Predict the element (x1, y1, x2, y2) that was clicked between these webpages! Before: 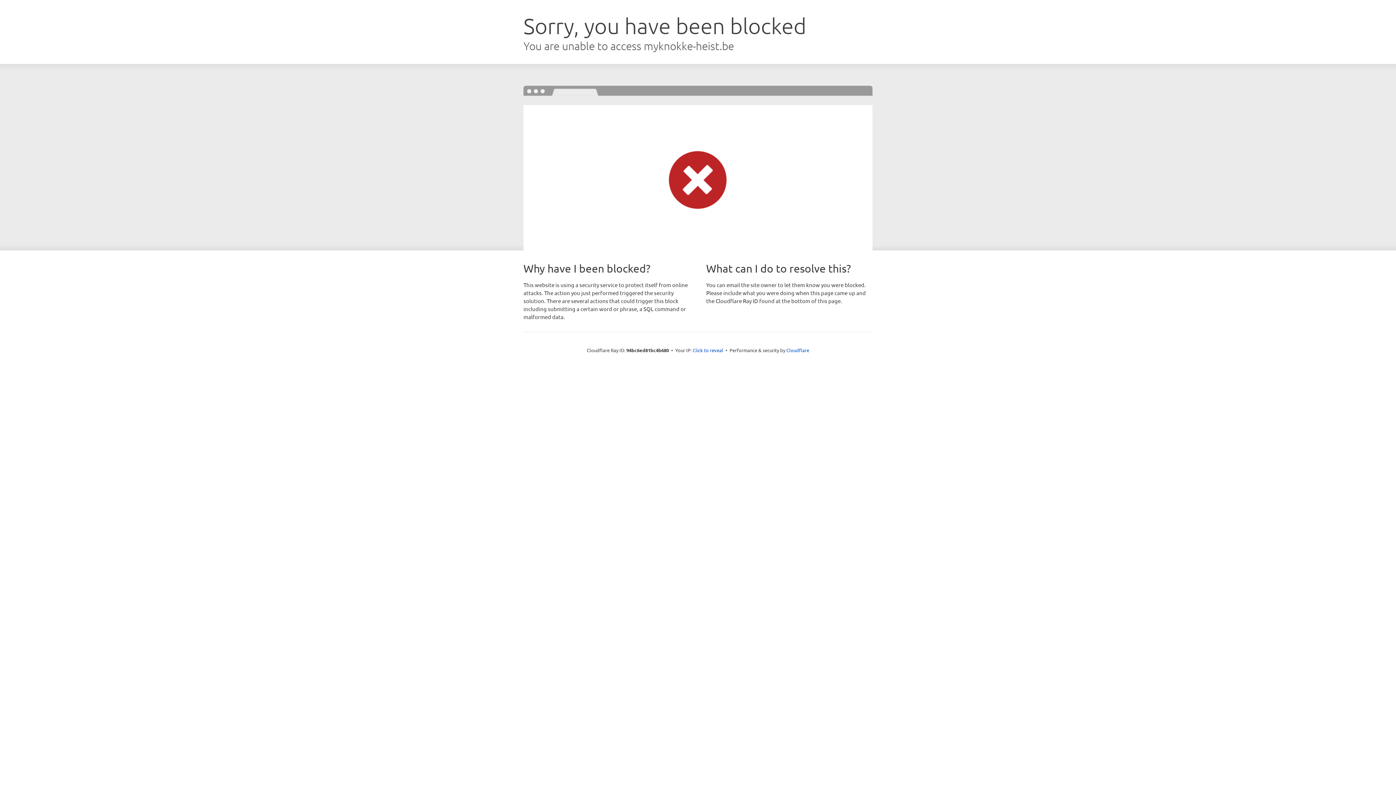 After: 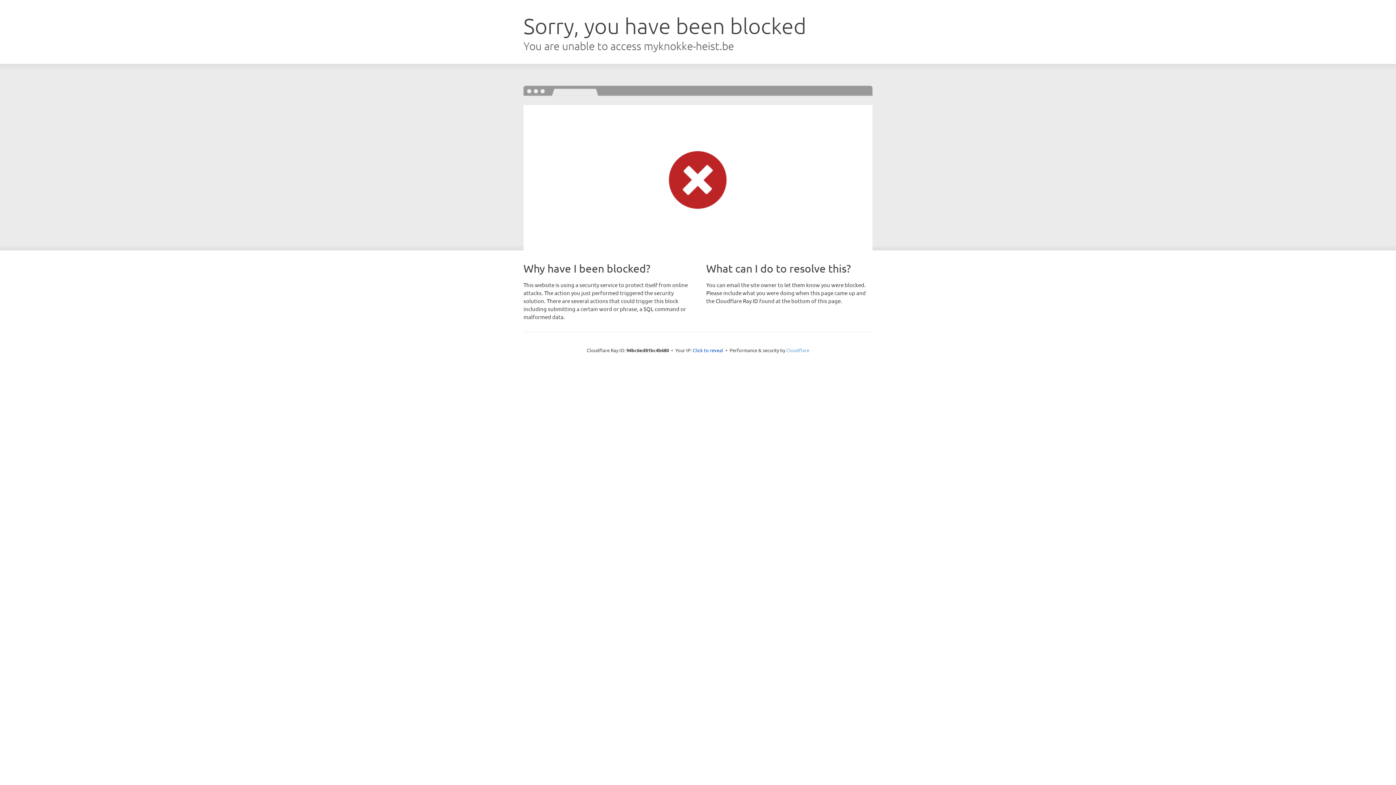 Action: bbox: (786, 347, 809, 353) label: Cloudflare